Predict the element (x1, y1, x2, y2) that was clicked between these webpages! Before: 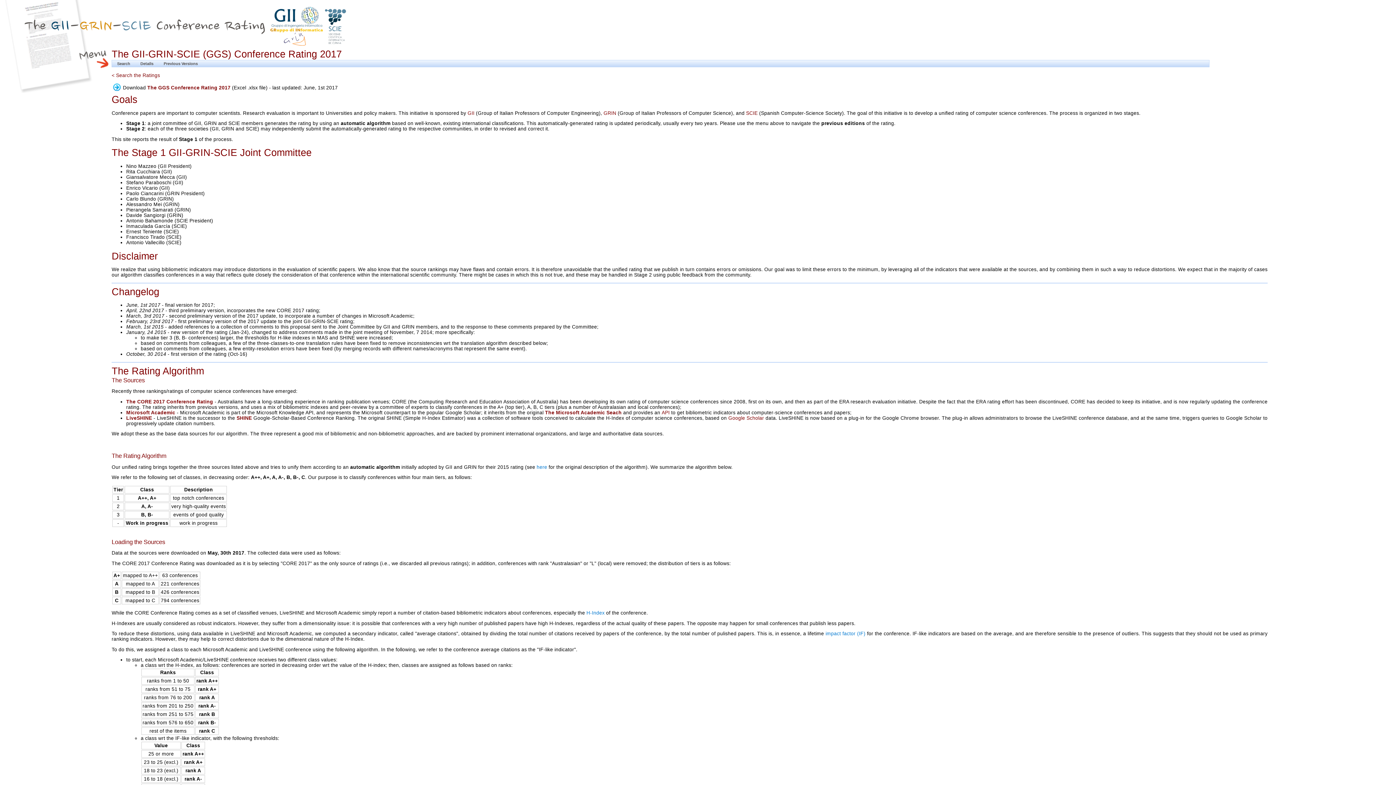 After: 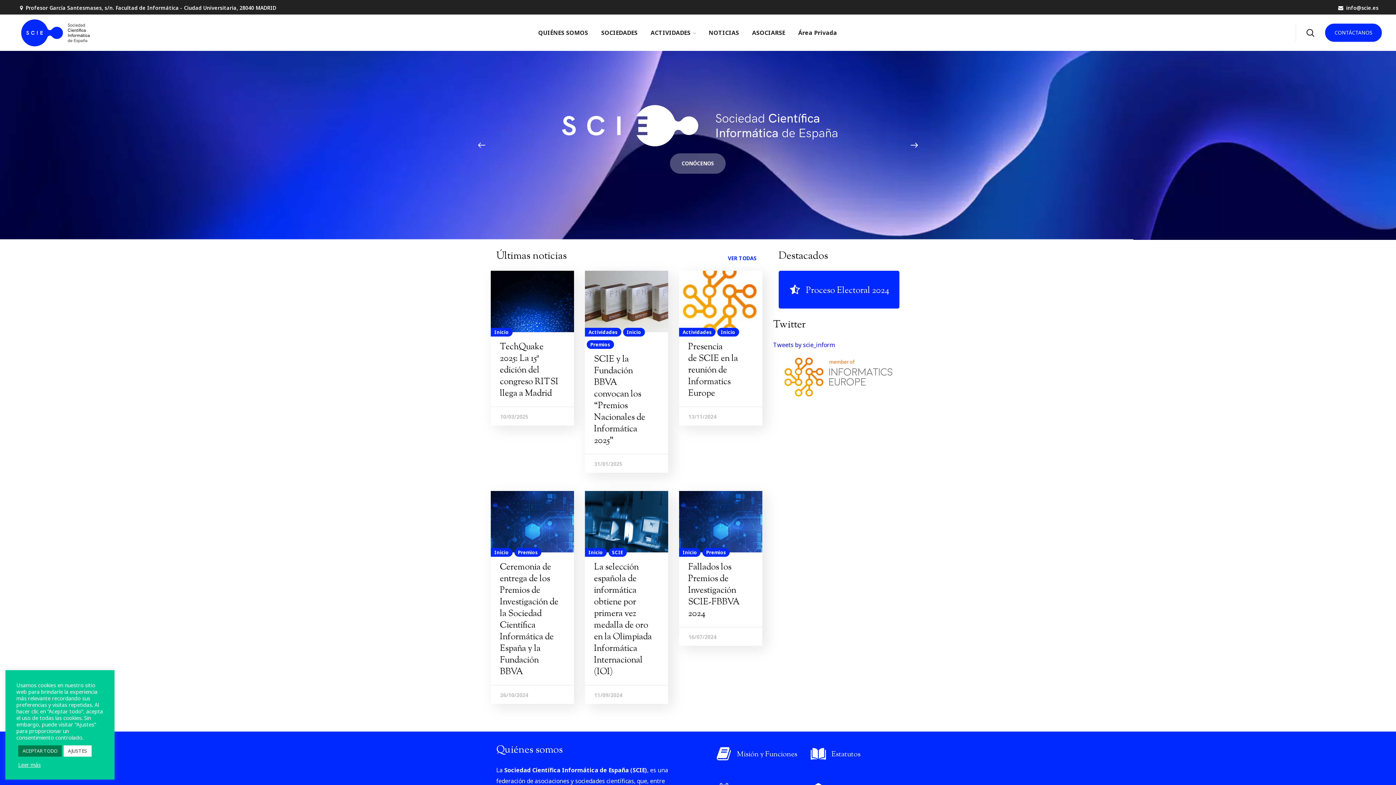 Action: bbox: (746, 110, 757, 115) label: SCIE